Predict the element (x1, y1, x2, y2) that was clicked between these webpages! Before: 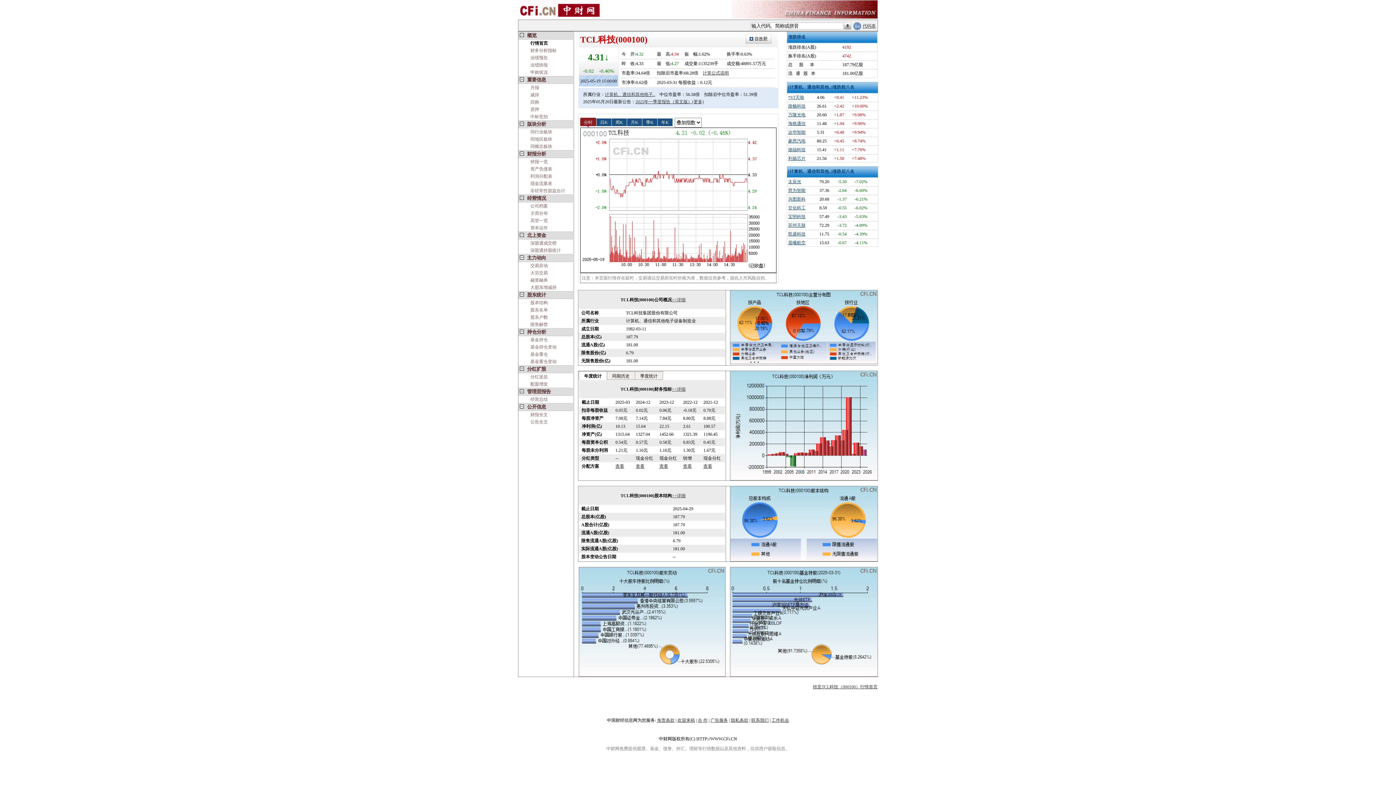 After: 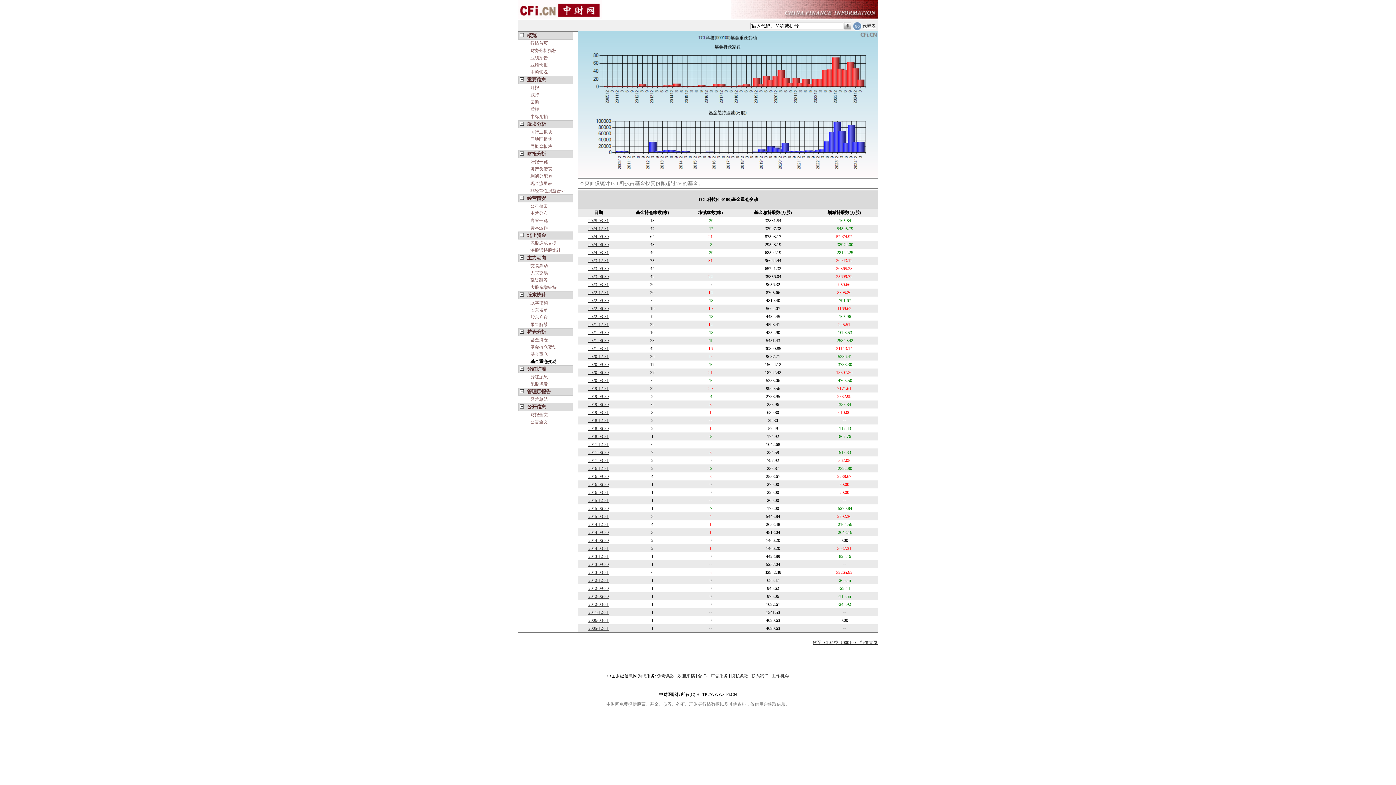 Action: label: 基金重仓变动 bbox: (530, 359, 556, 364)